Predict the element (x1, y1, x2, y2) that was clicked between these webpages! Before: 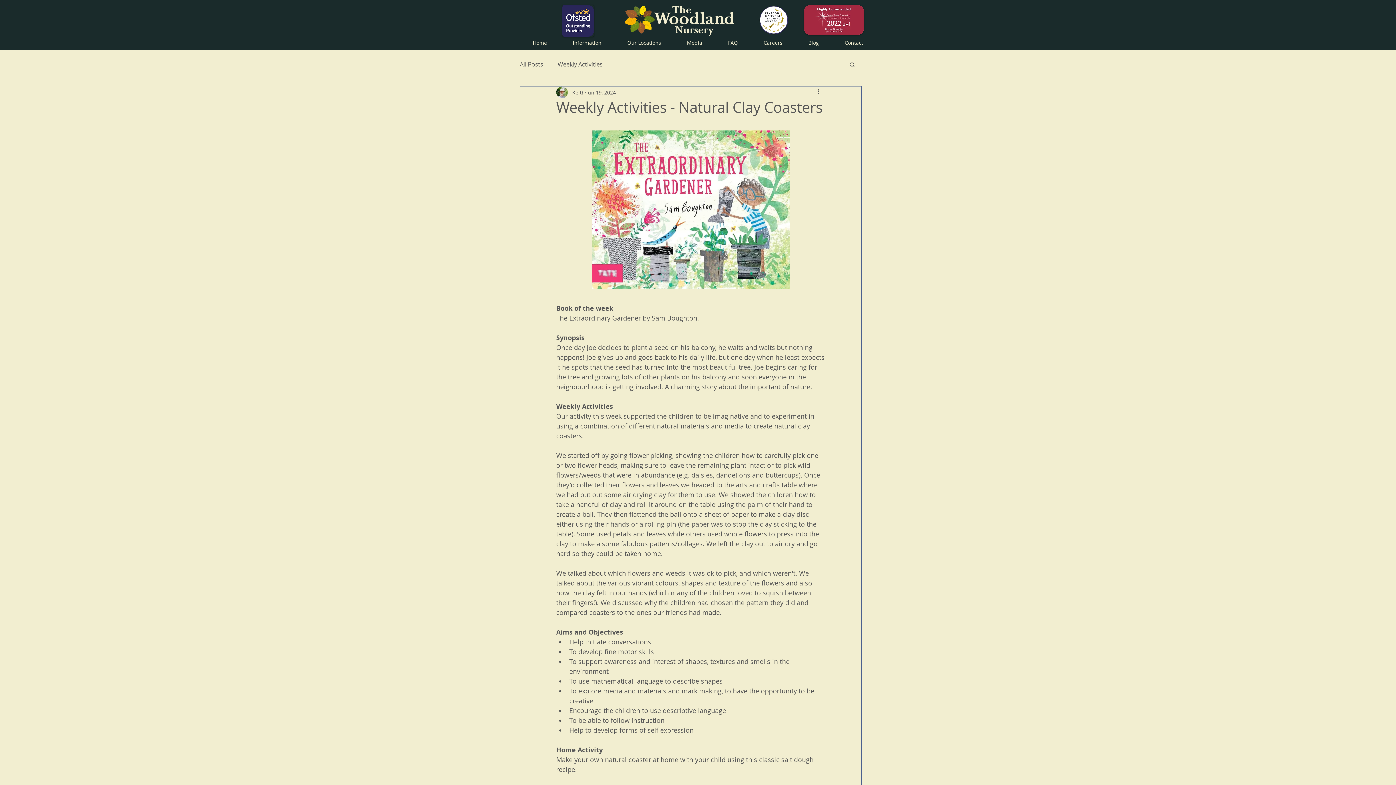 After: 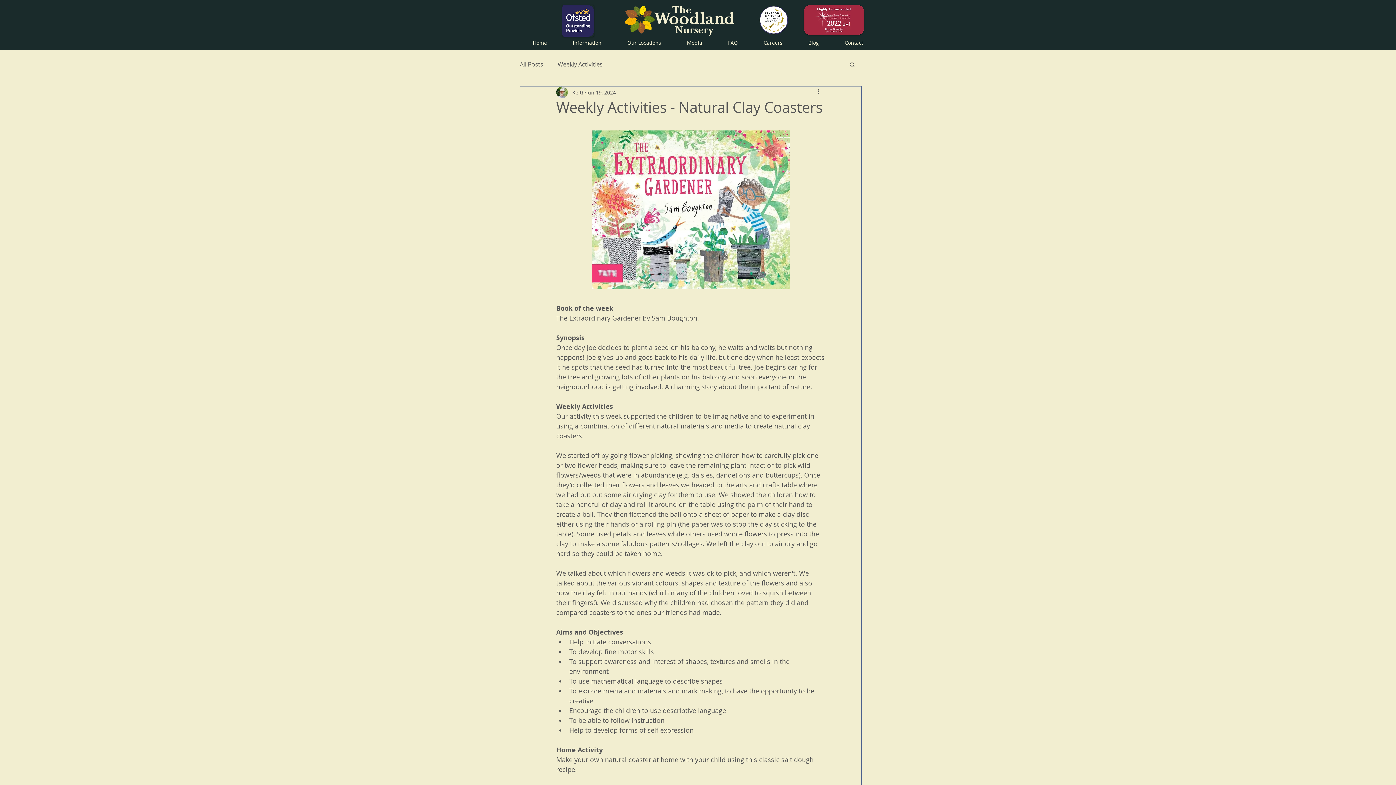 Action: label: Search bbox: (849, 61, 856, 67)